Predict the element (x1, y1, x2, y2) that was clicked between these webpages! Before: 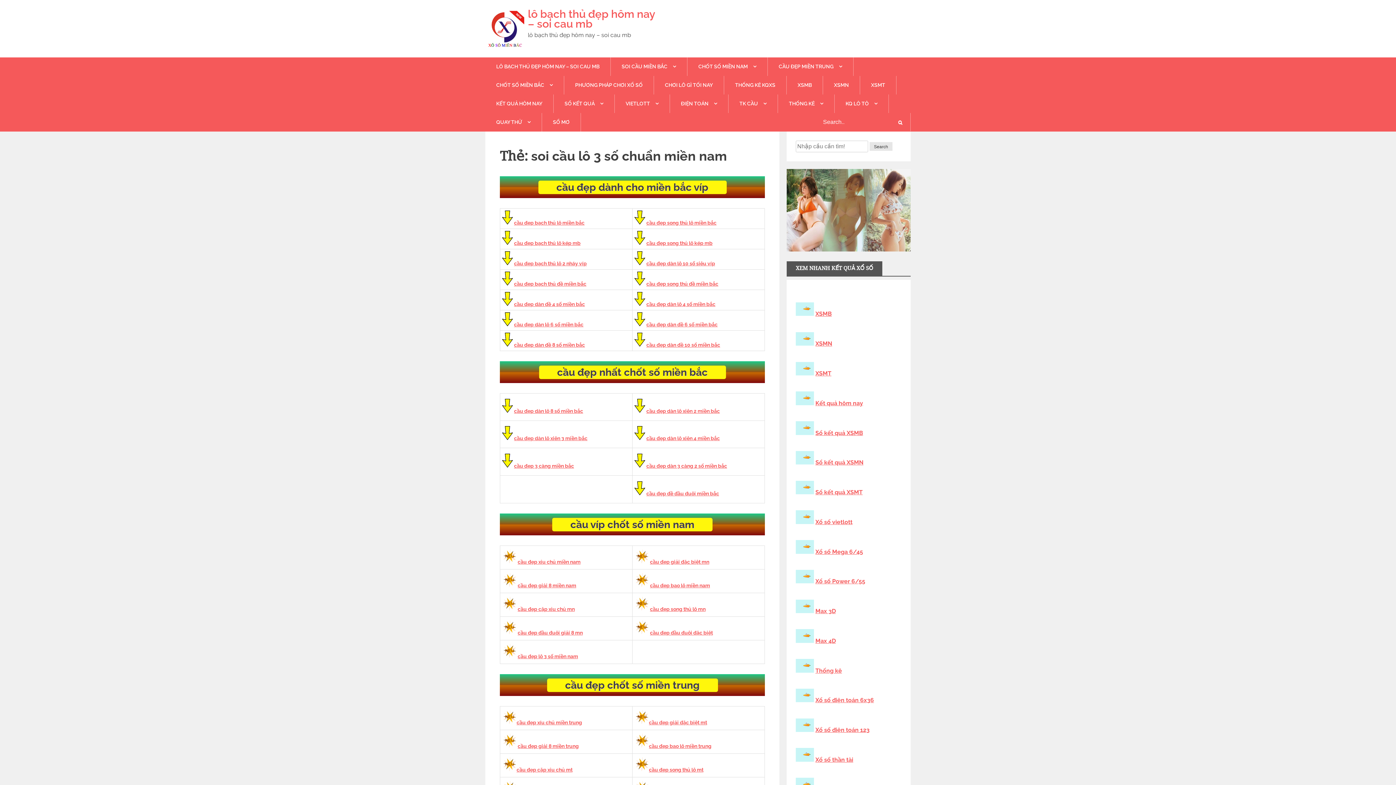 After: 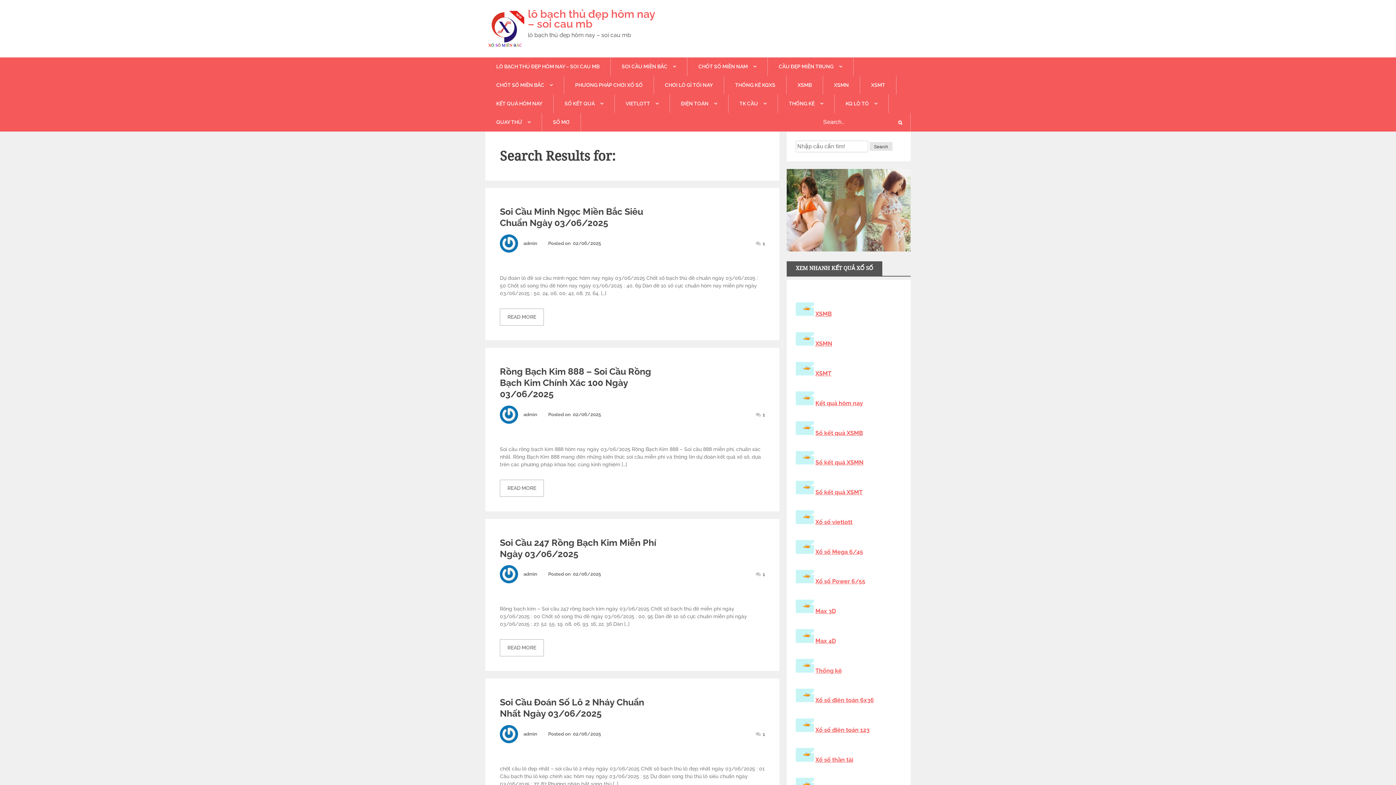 Action: bbox: (894, 117, 906, 126)